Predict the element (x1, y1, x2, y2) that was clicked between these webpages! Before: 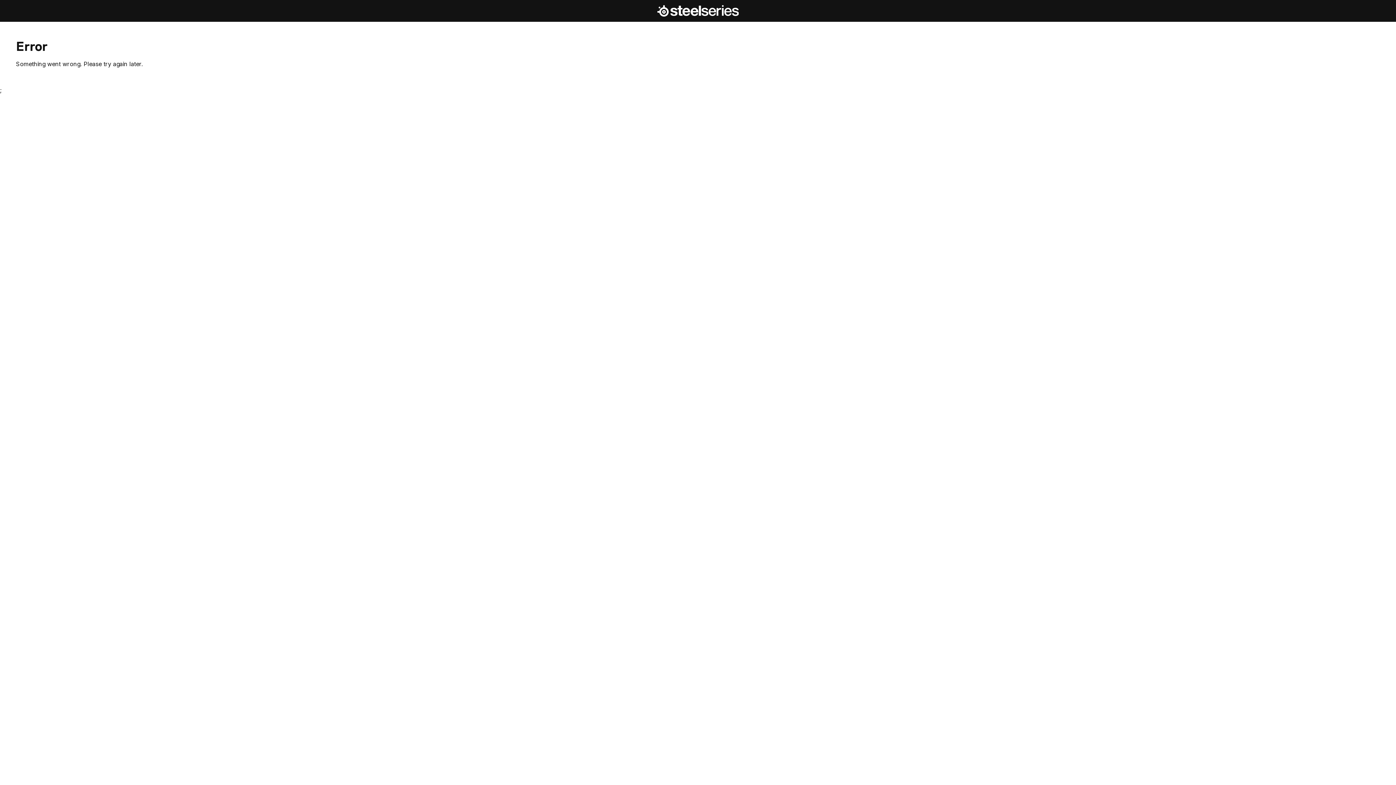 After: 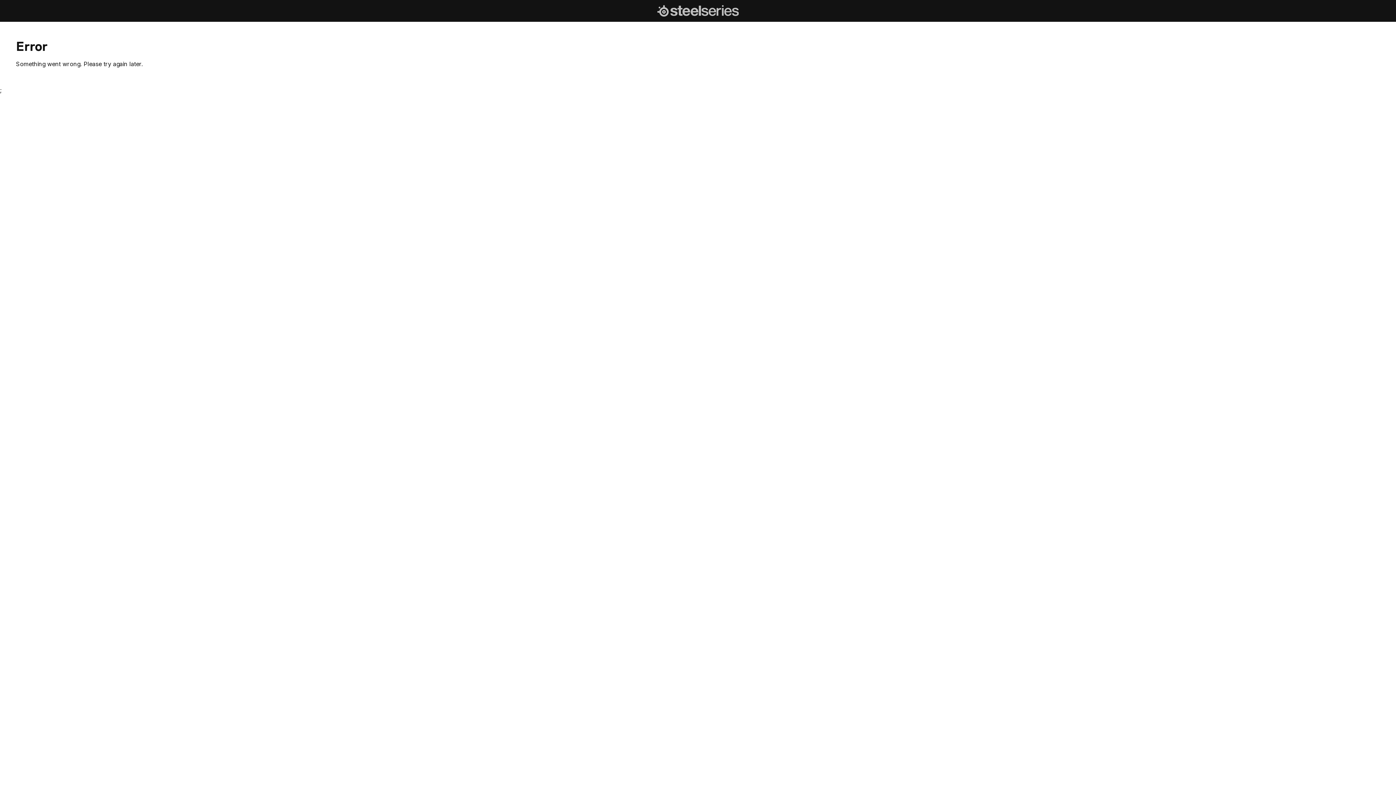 Action: label: SteelSeries Homepage bbox: (657, 4, 738, 17)